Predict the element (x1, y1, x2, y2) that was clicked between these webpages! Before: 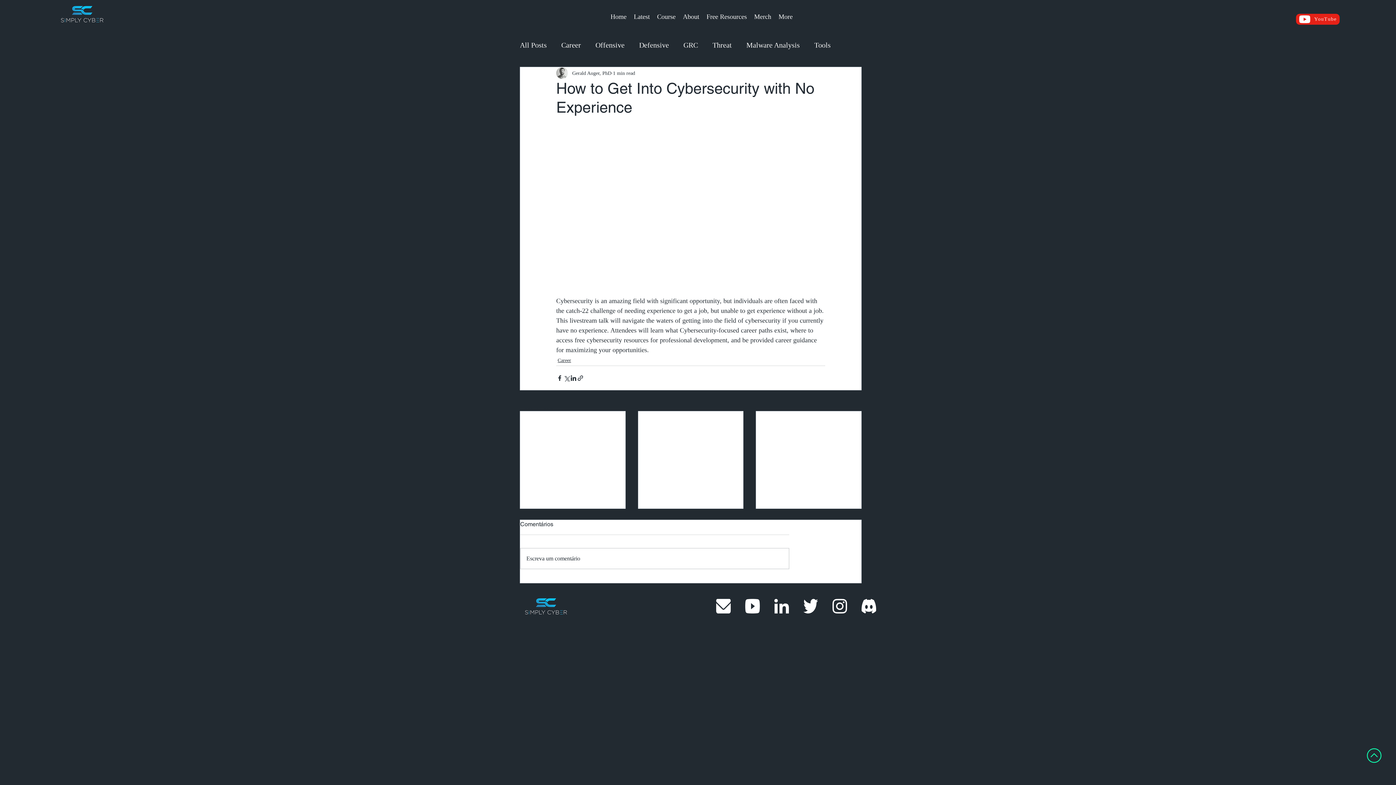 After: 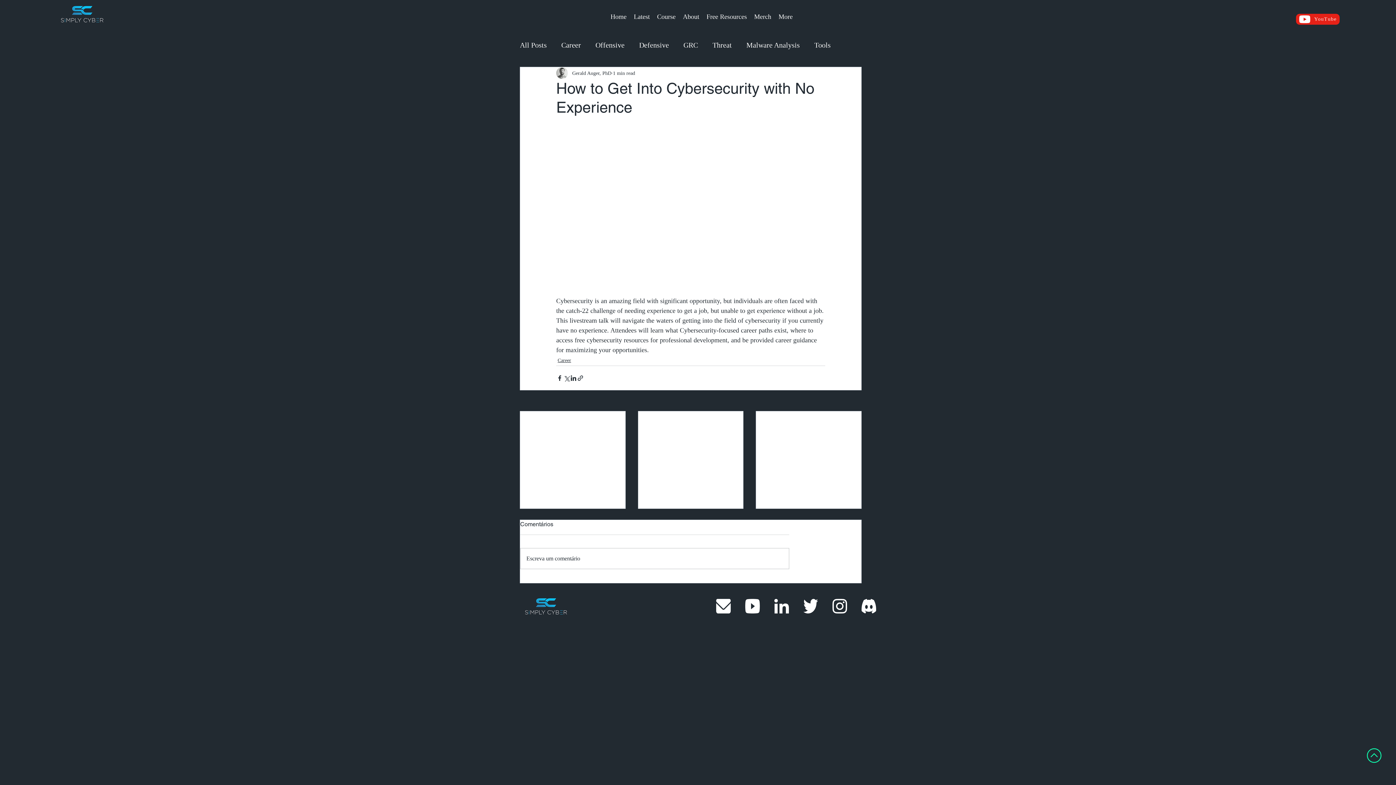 Action: bbox: (861, 599, 876, 613)